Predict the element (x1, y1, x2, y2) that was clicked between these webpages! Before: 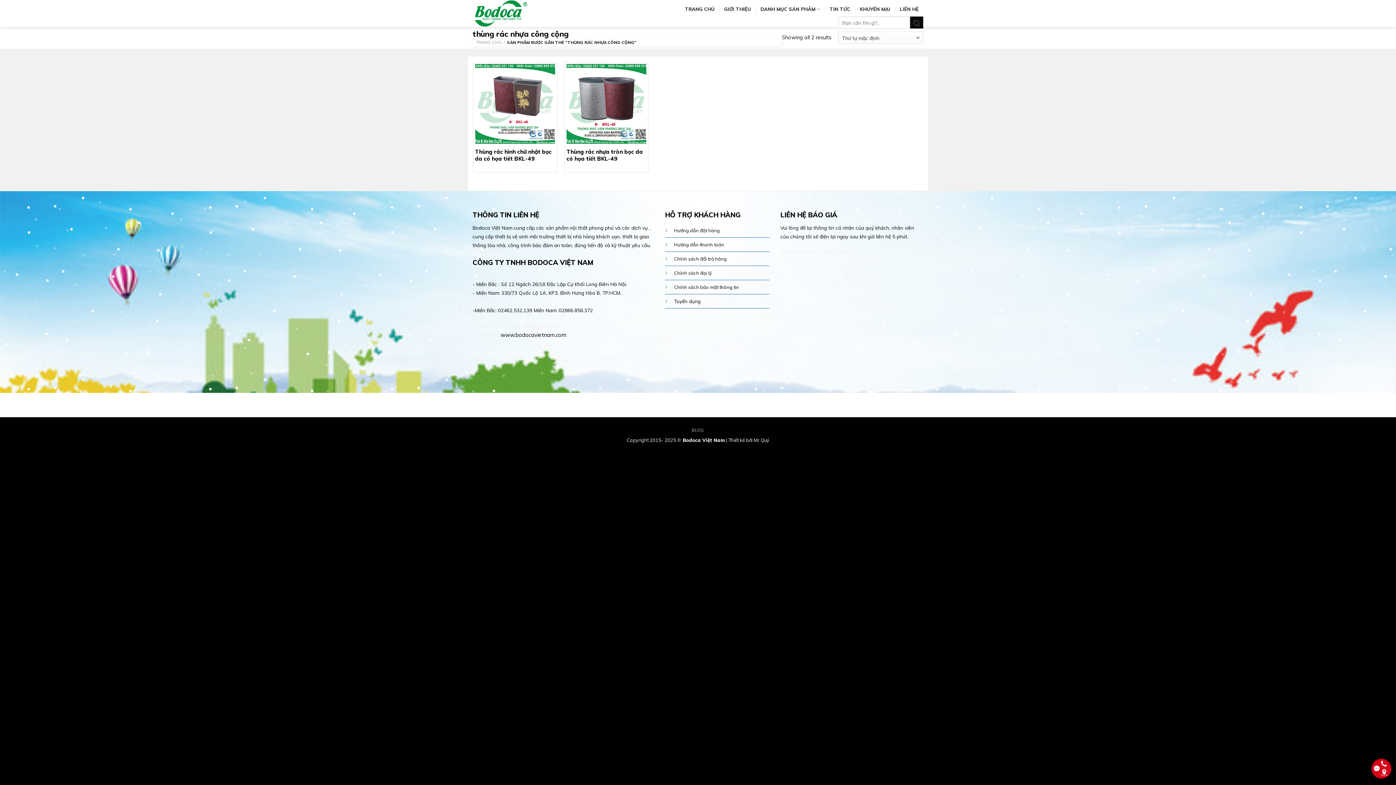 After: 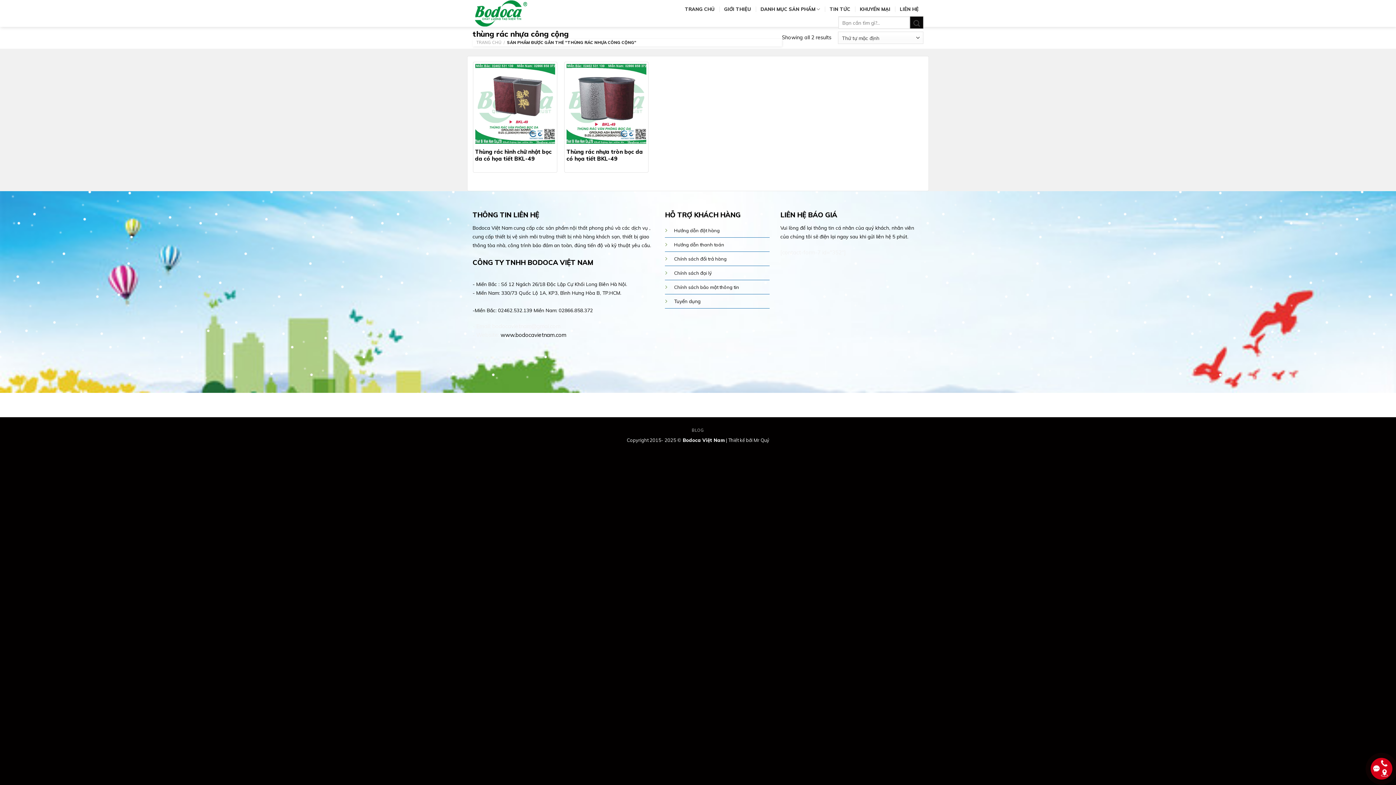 Action: label: Tuyển dụng bbox: (674, 298, 700, 304)